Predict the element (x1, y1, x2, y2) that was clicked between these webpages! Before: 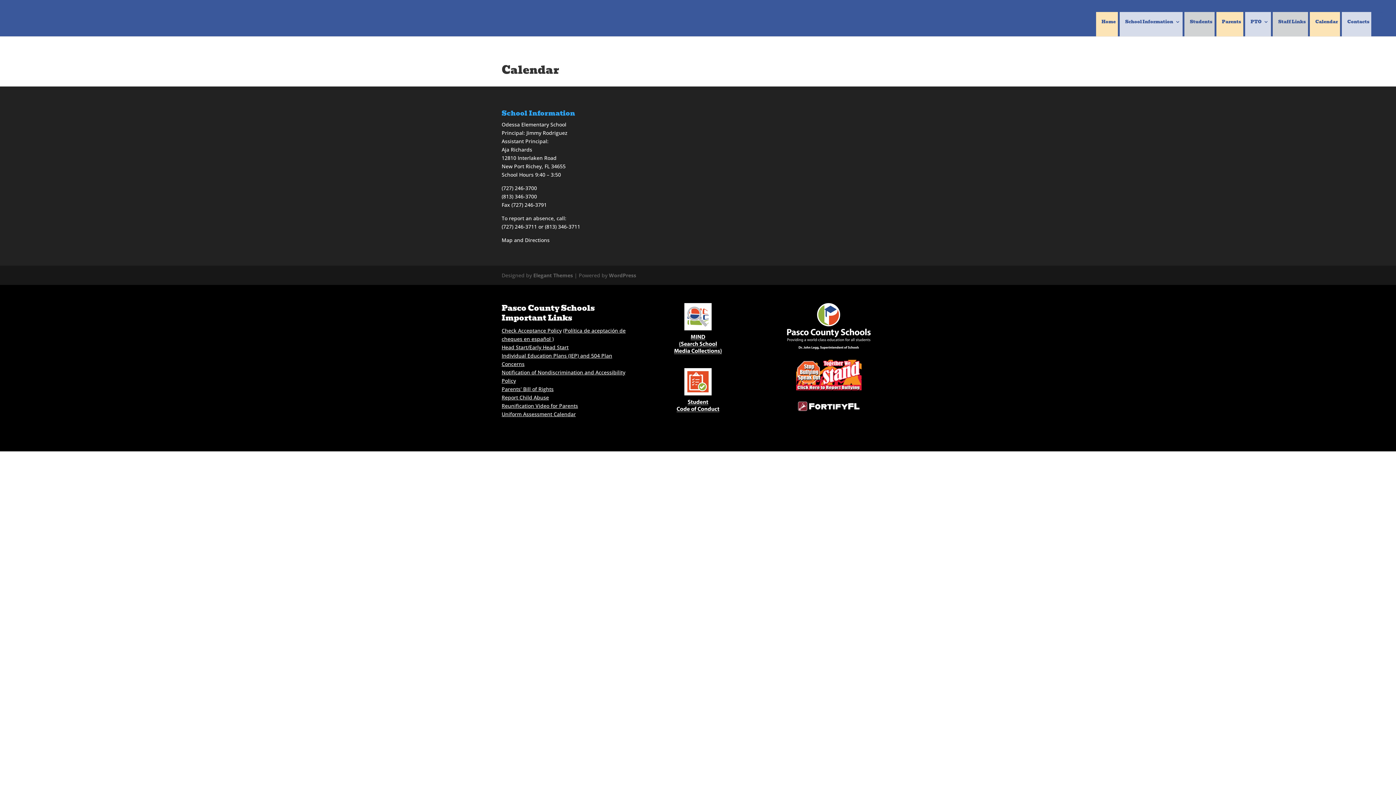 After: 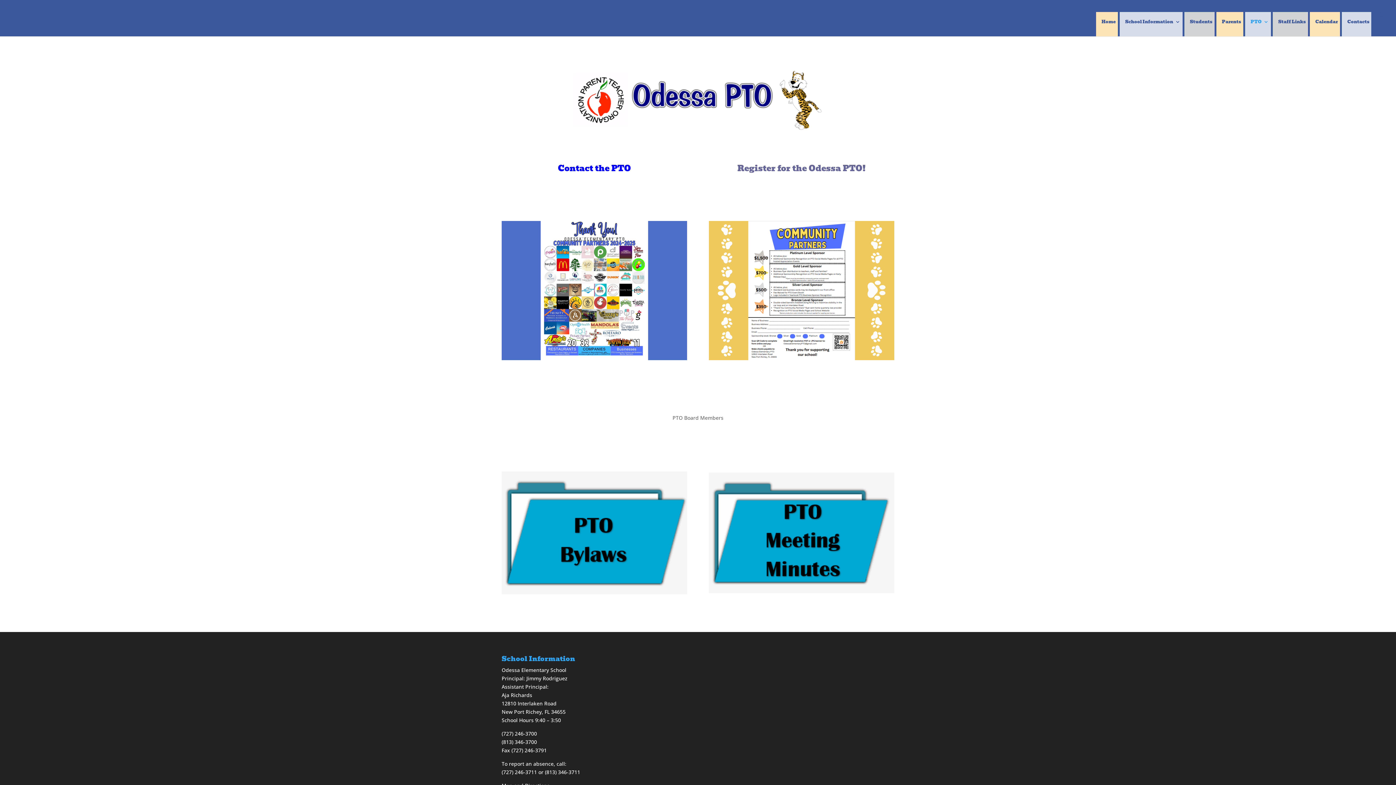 Action: bbox: (1250, 19, 1269, 36) label: PTO